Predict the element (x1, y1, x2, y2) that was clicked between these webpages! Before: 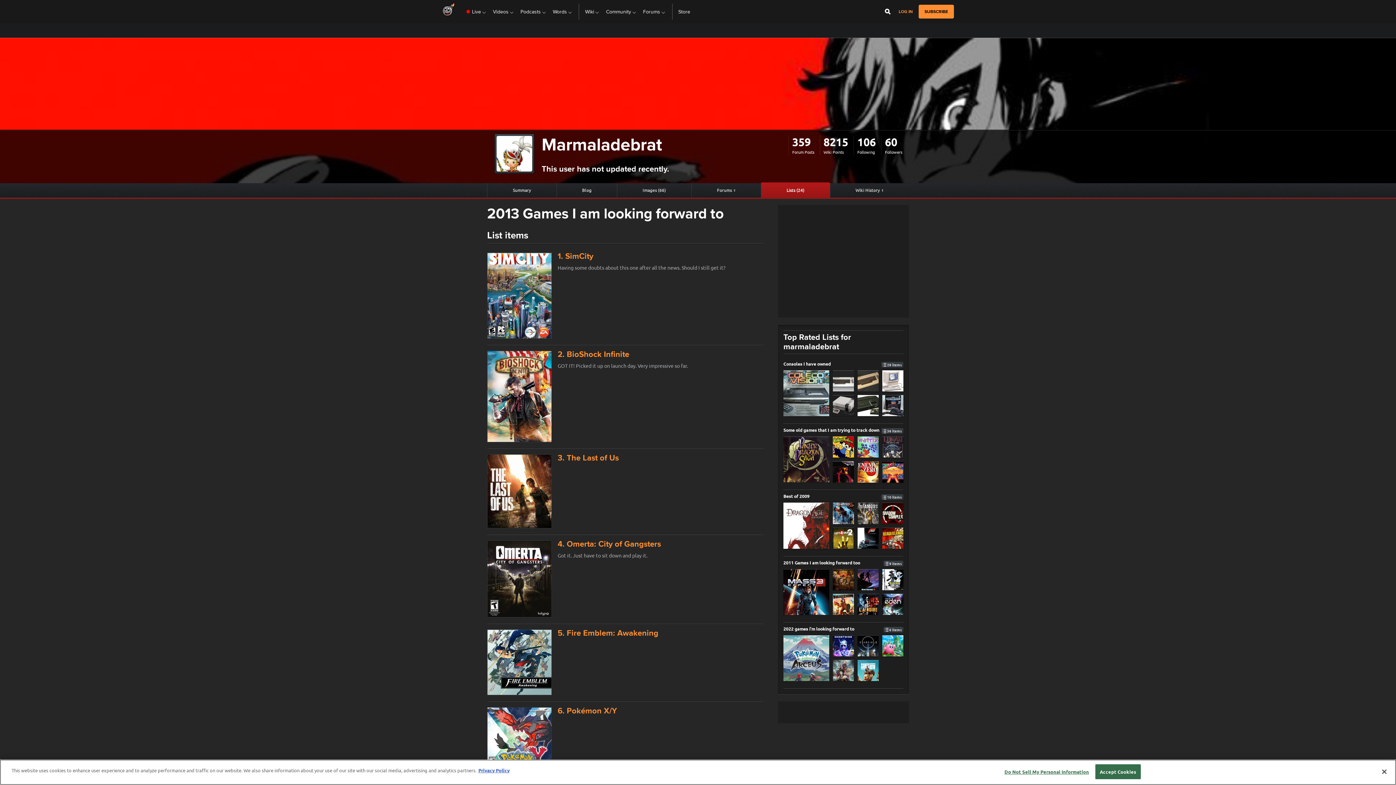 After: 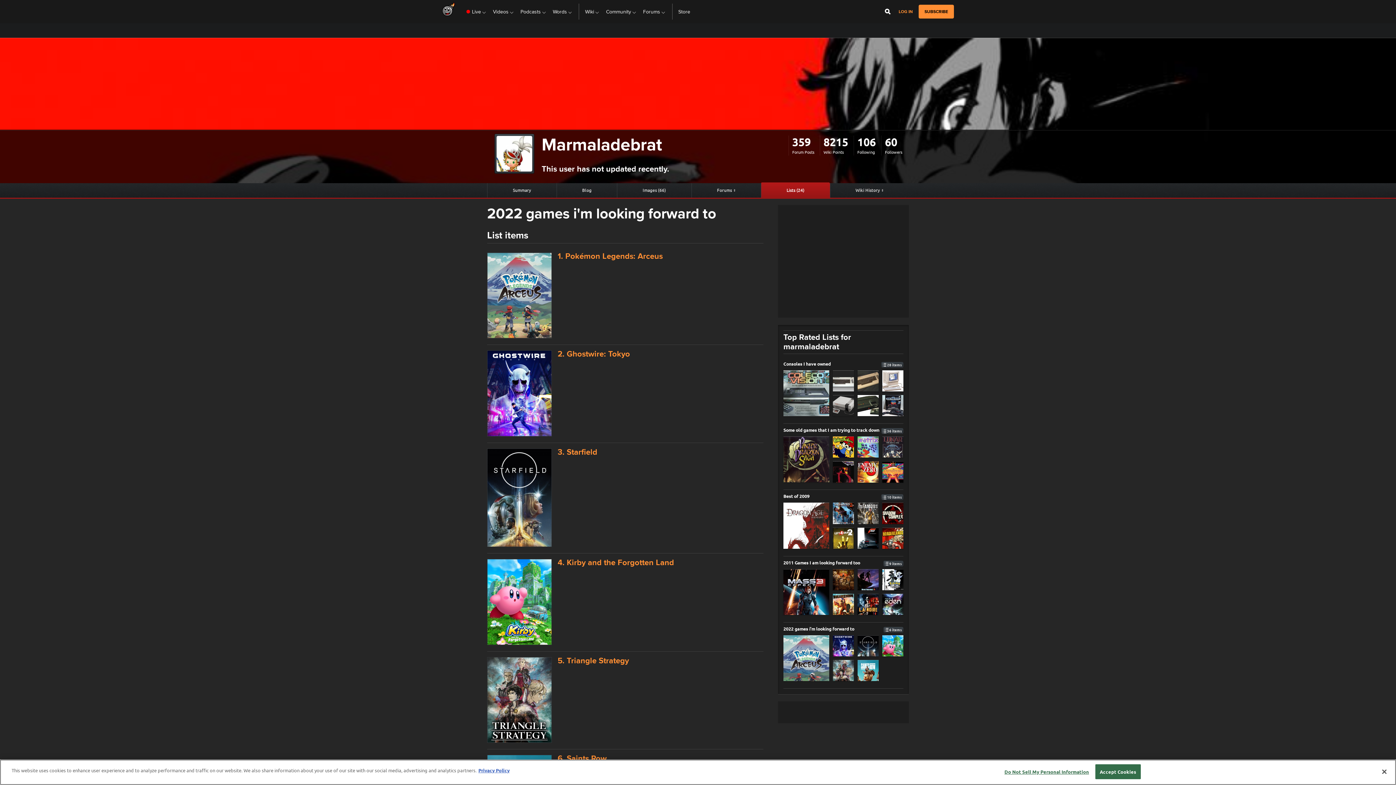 Action: bbox: (882, 635, 903, 656)